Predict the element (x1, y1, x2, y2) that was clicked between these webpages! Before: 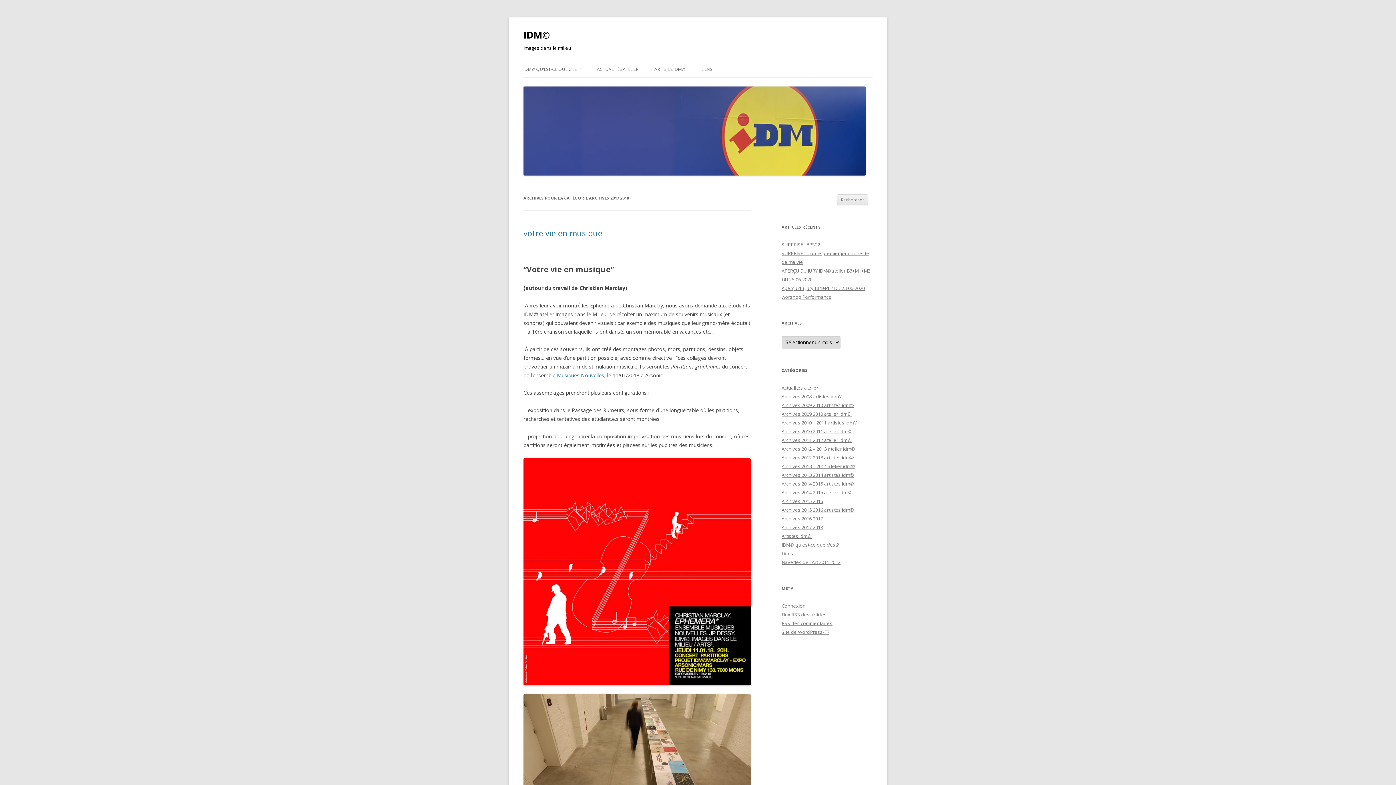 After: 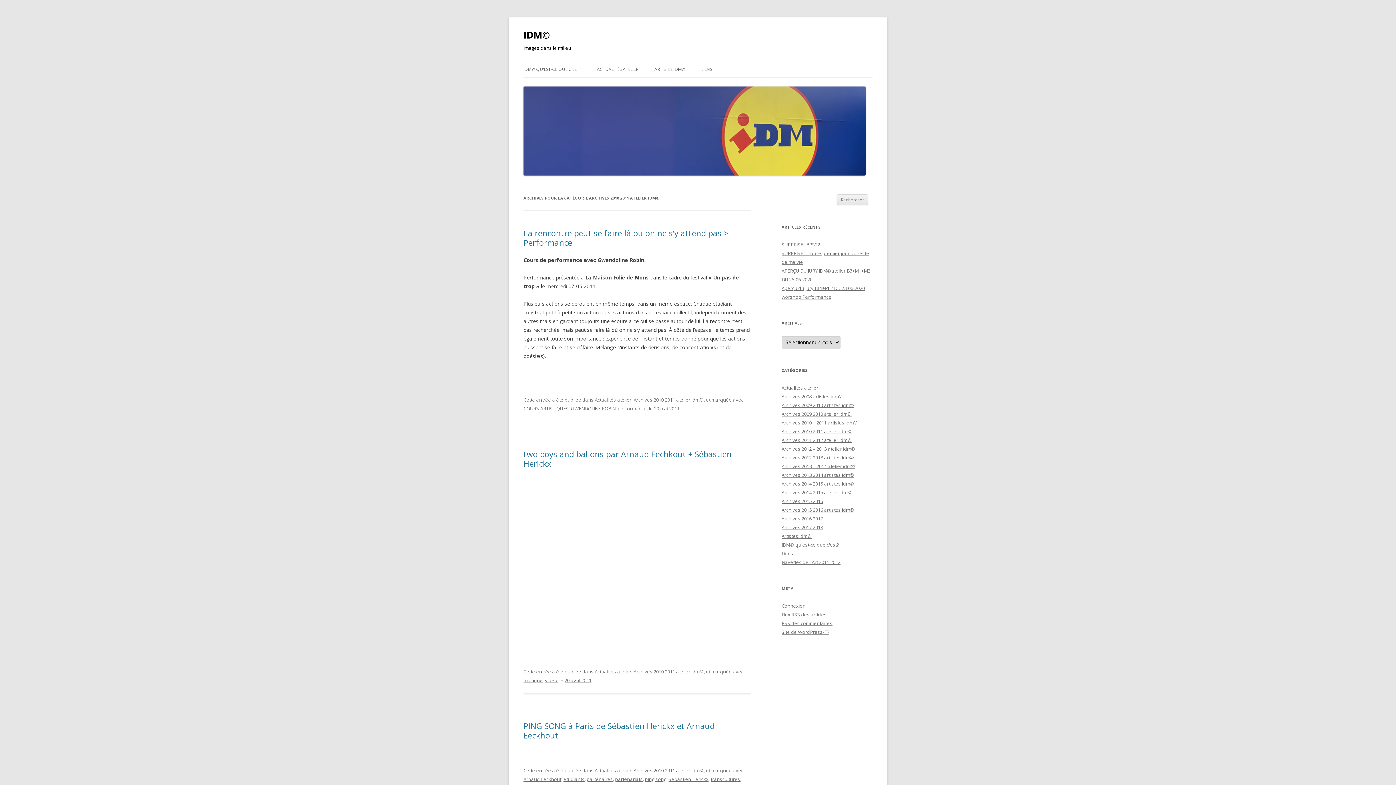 Action: label: Archives 2010 2011 atelier idm© bbox: (781, 428, 852, 434)